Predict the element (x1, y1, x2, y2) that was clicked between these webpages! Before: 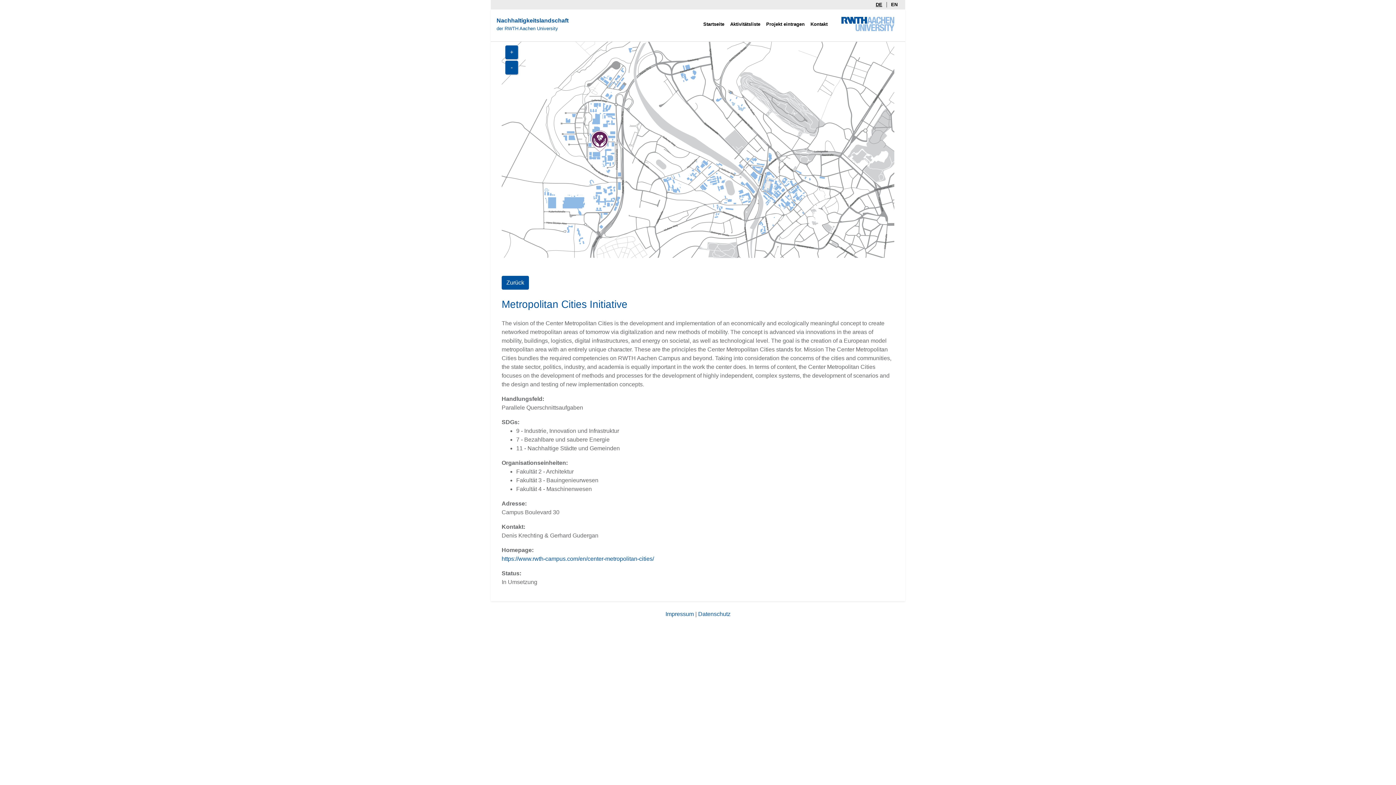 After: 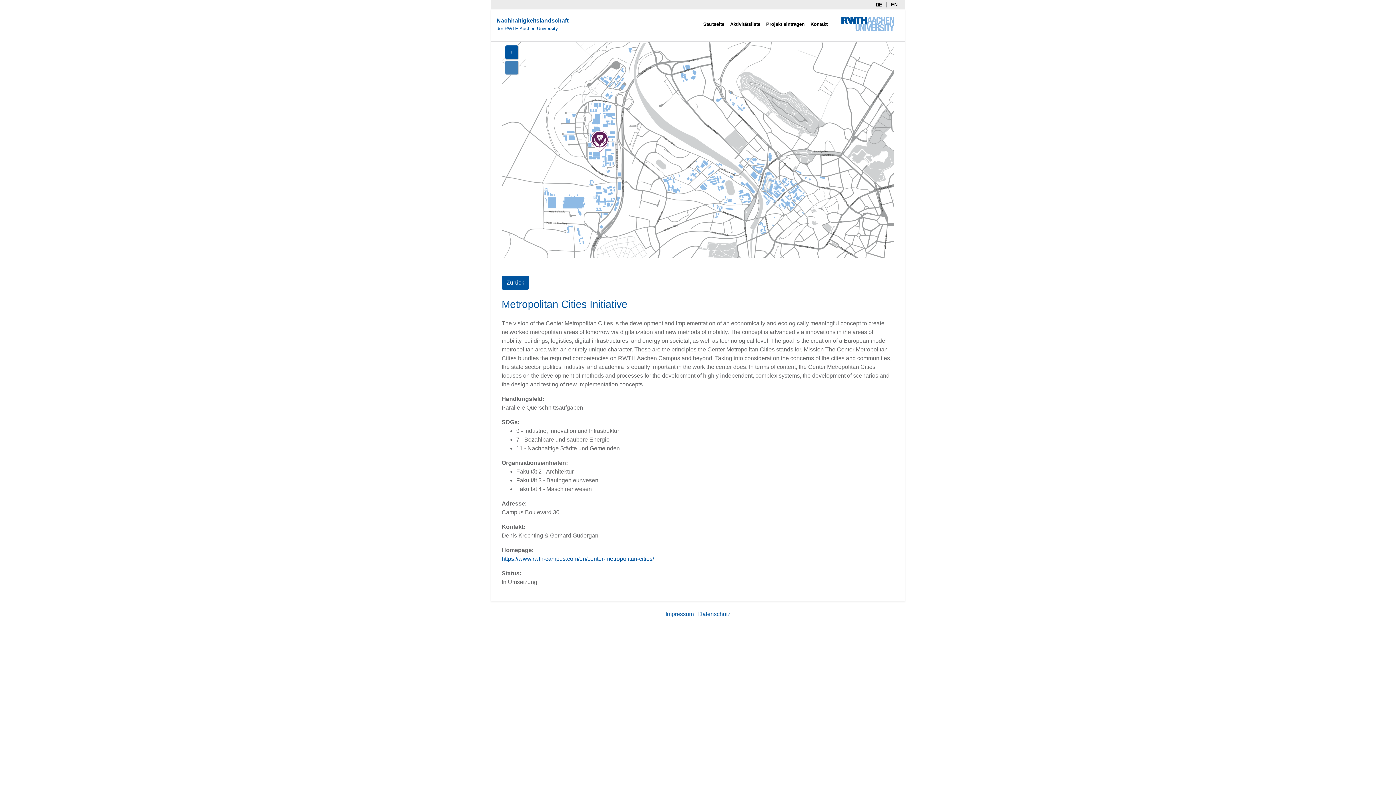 Action: bbox: (505, 60, 518, 74) label: -